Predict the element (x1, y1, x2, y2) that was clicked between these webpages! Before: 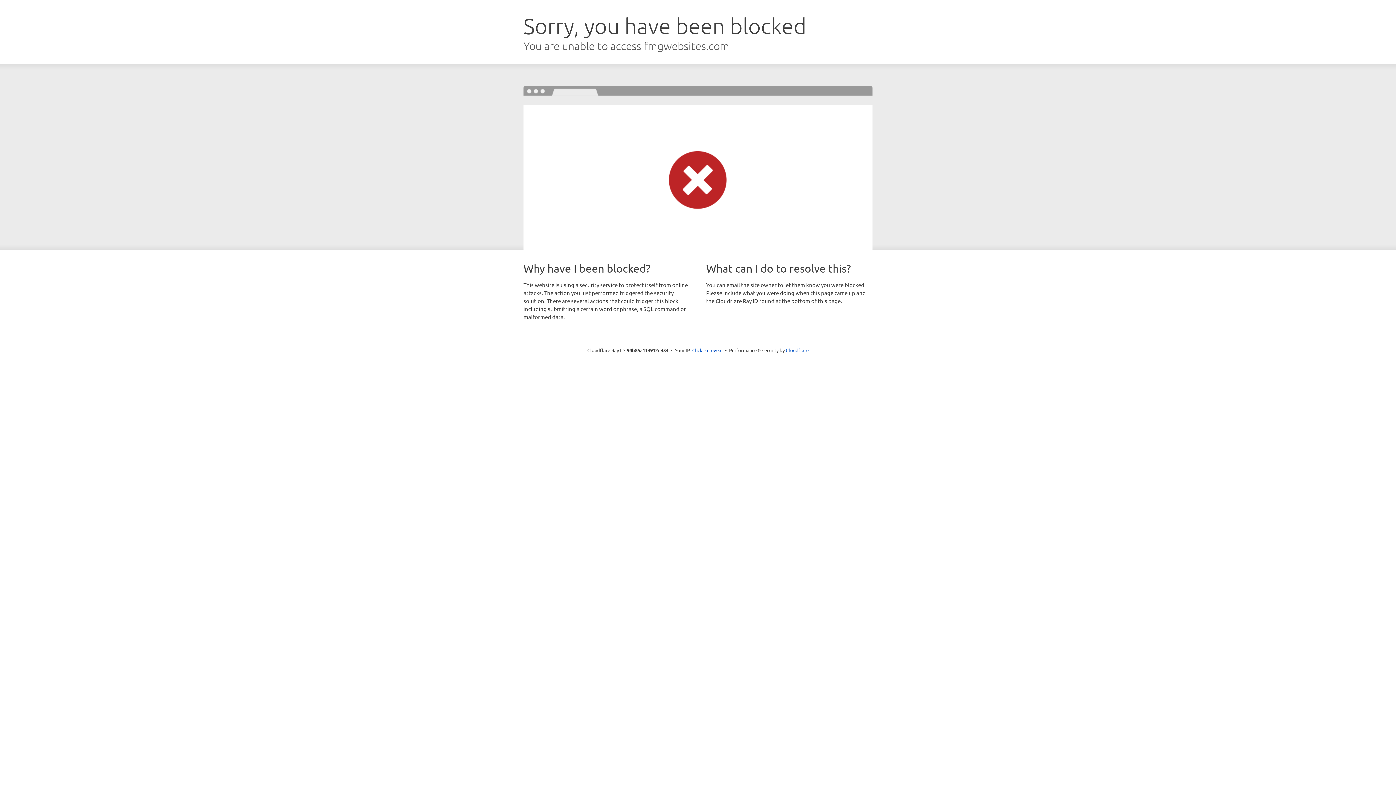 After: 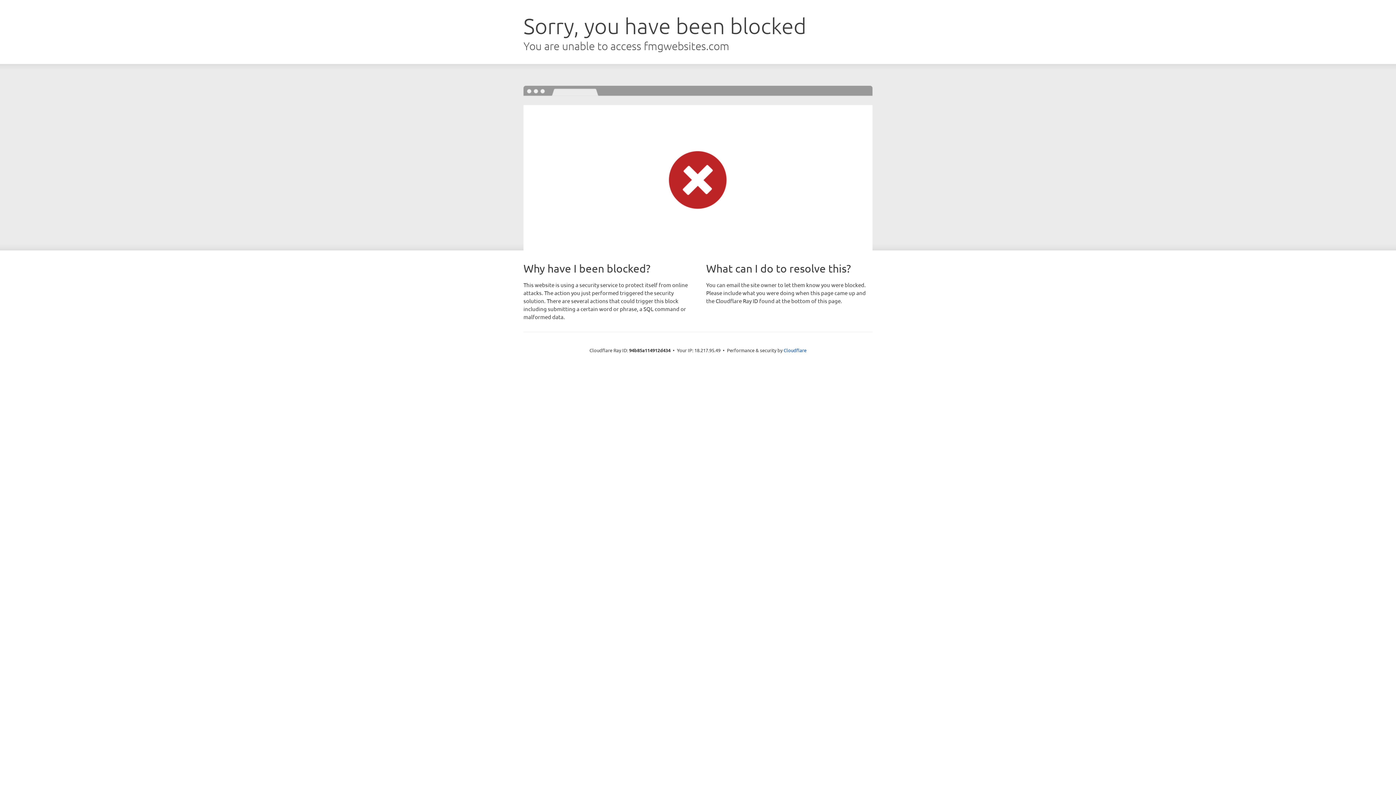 Action: label: Click to reveal bbox: (692, 346, 722, 353)